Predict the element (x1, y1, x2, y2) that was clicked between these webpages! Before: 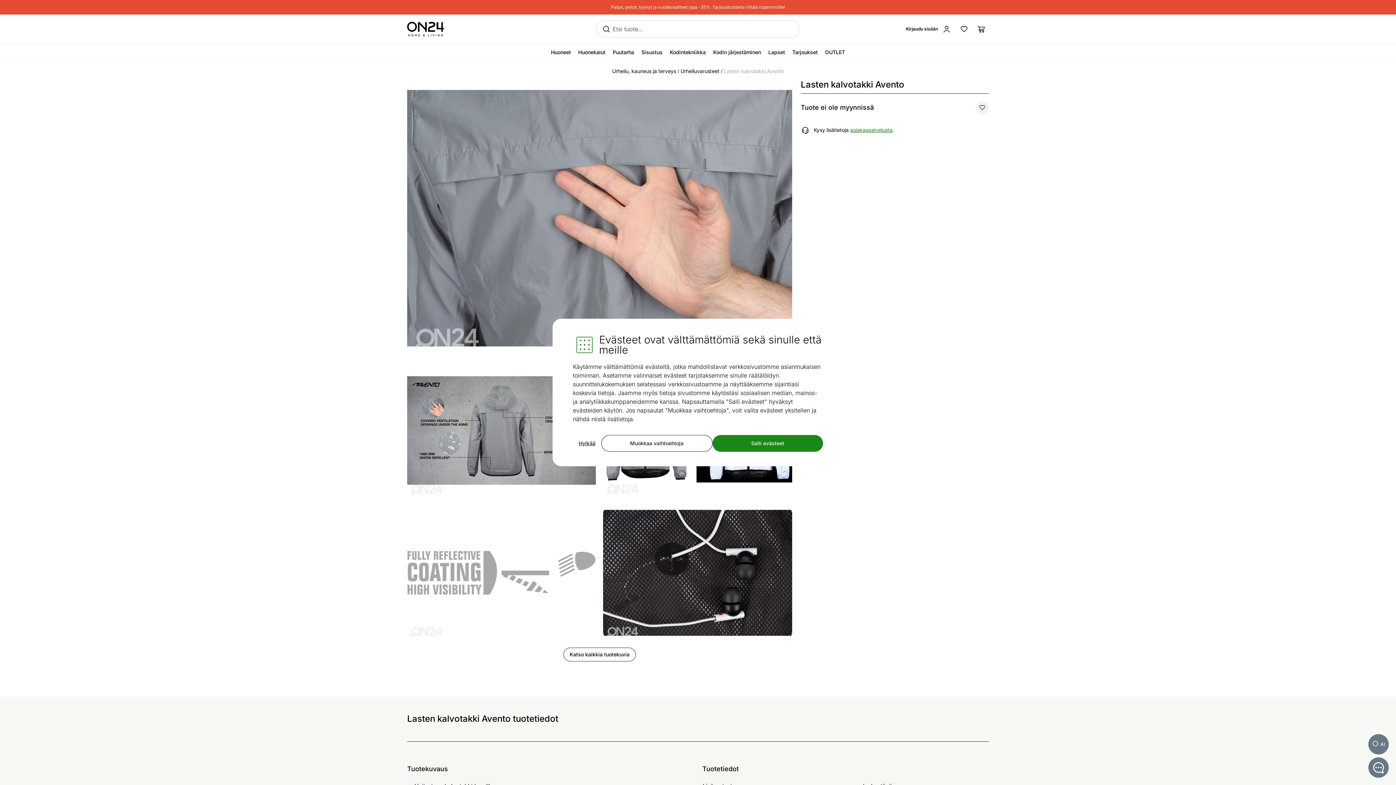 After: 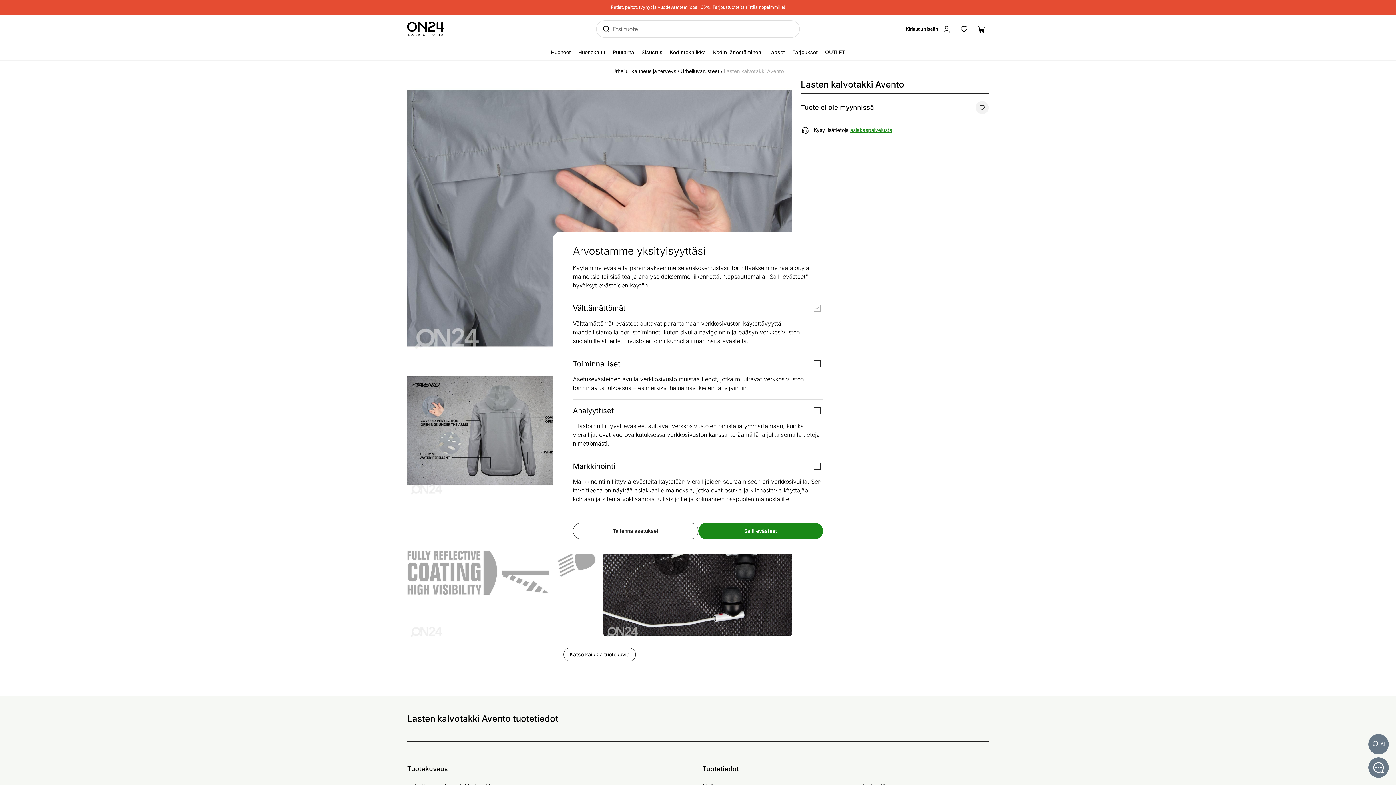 Action: label: Muokkaa vaihtoehtoja bbox: (601, 435, 712, 452)